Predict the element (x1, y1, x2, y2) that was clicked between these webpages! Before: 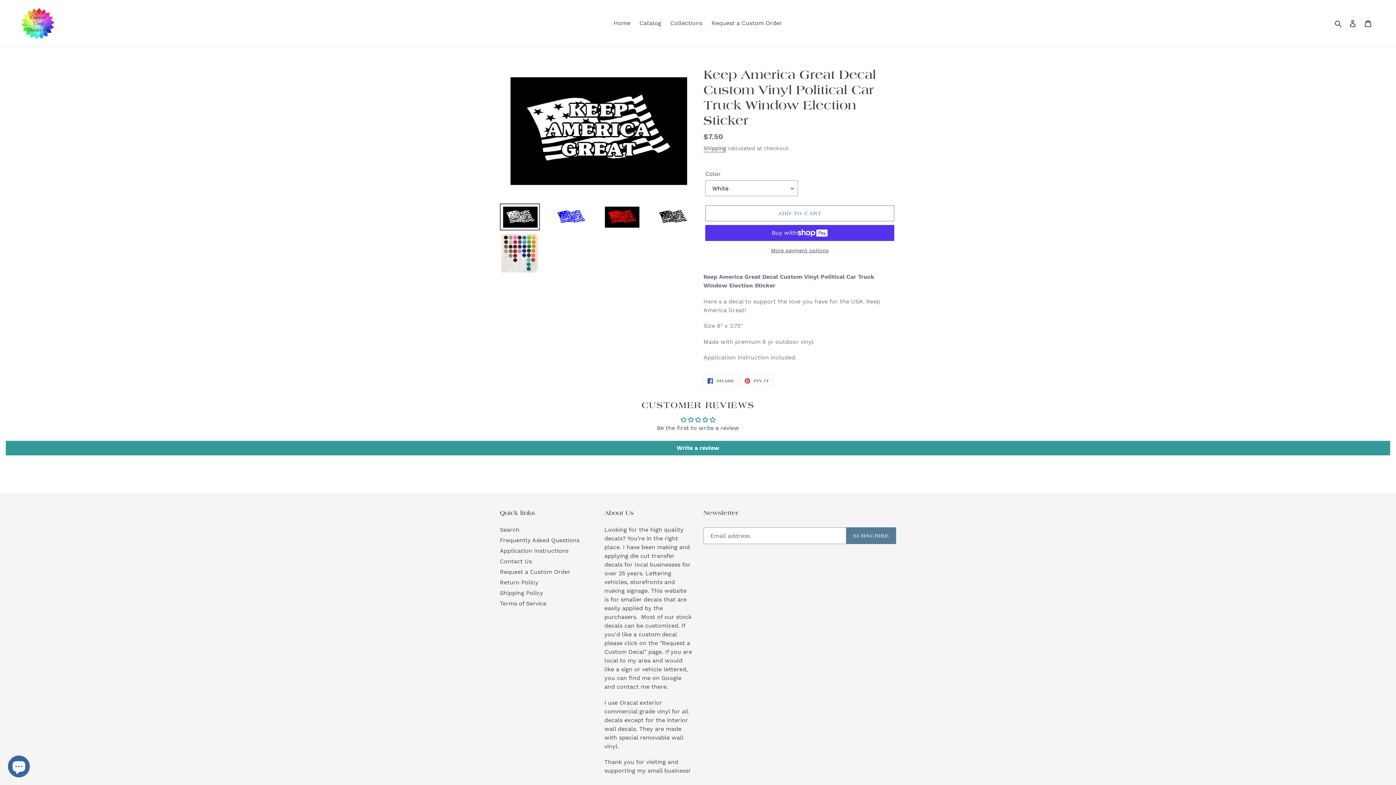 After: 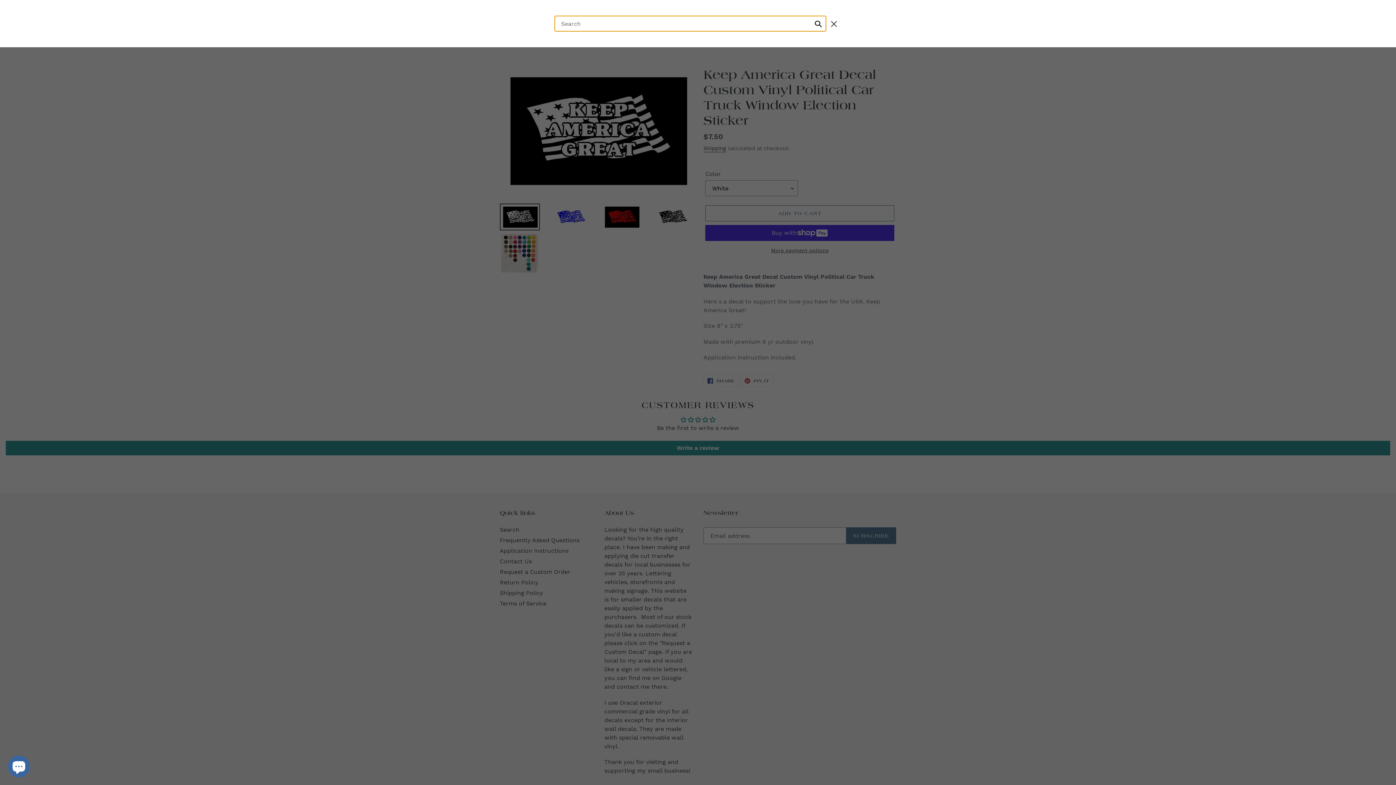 Action: label: Search bbox: (1332, 18, 1345, 28)